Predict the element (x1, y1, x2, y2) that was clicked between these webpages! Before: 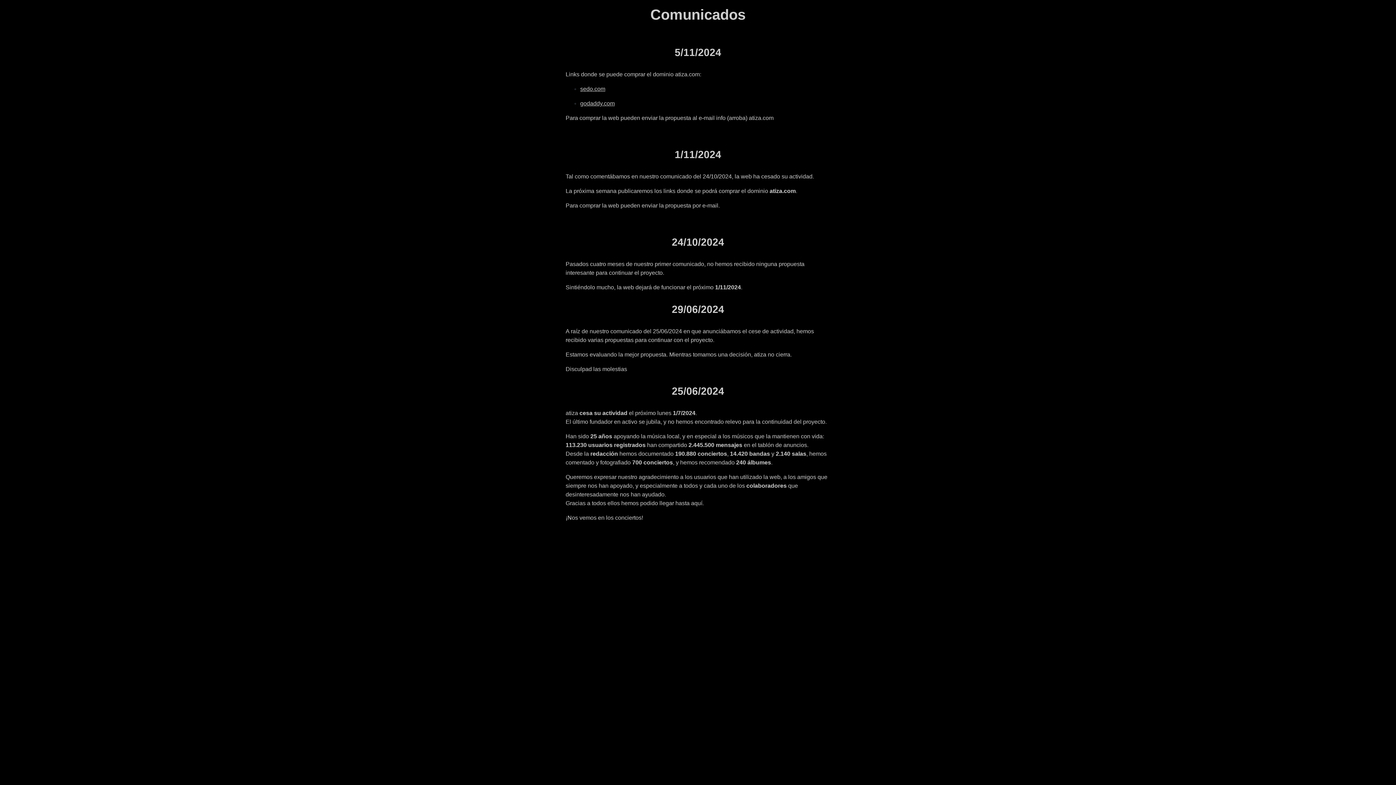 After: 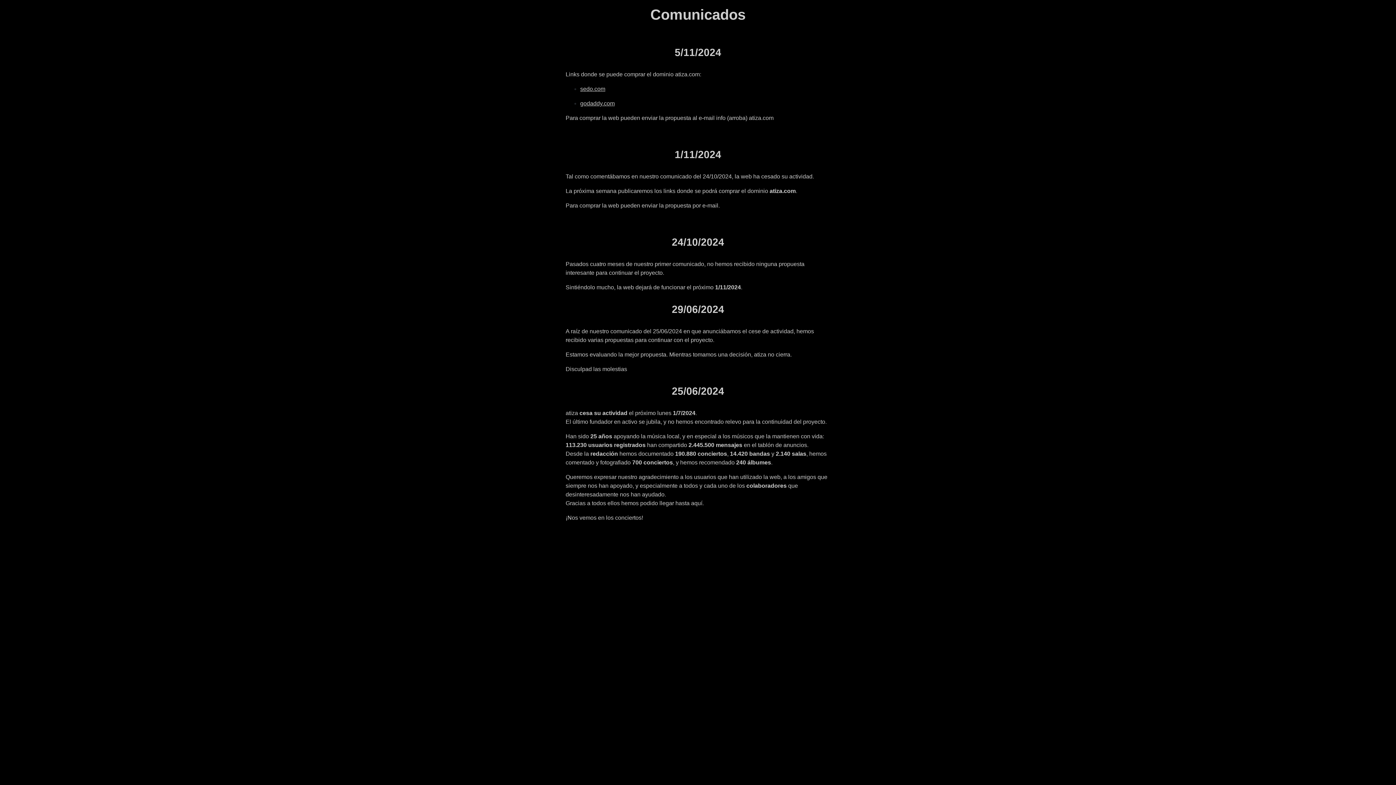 Action: bbox: (580, 100, 614, 106) label: godaddy.com